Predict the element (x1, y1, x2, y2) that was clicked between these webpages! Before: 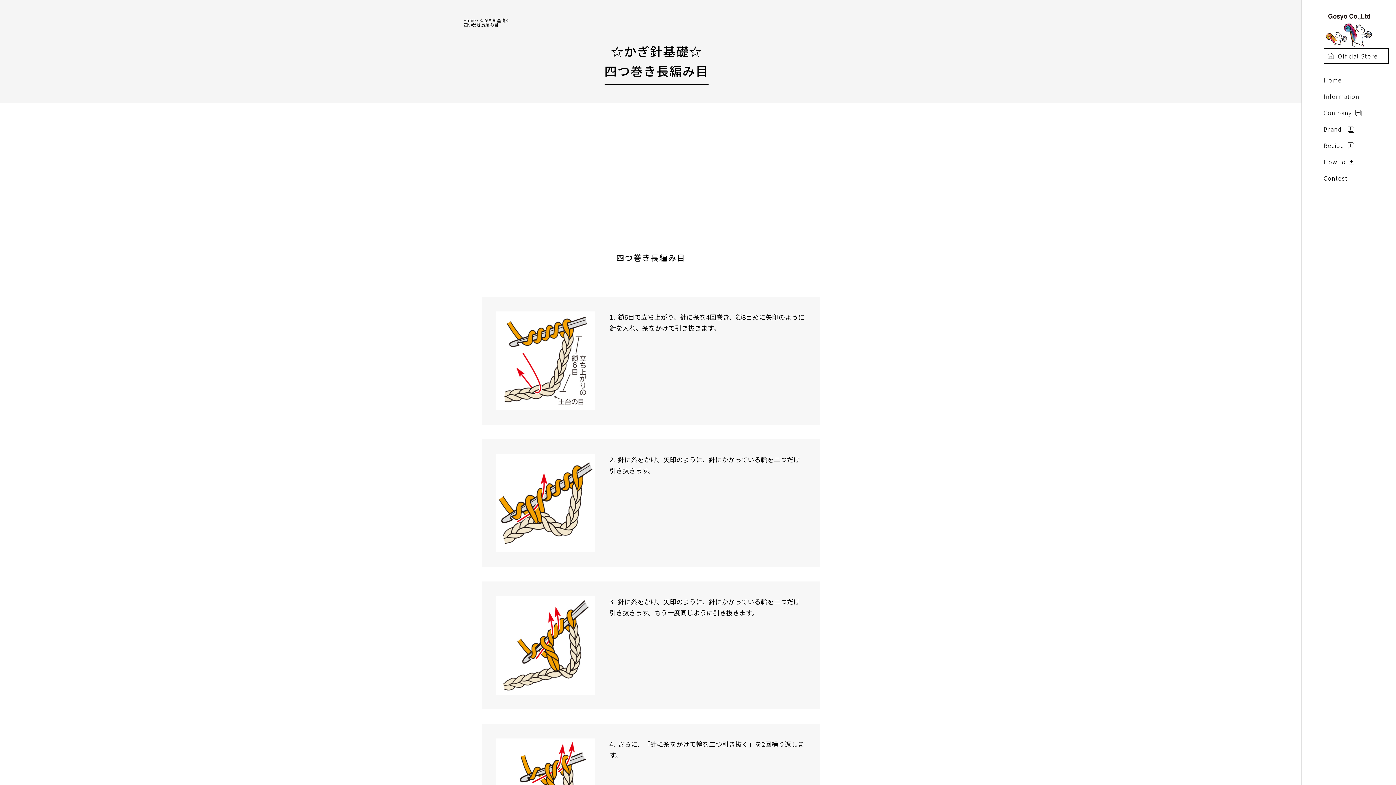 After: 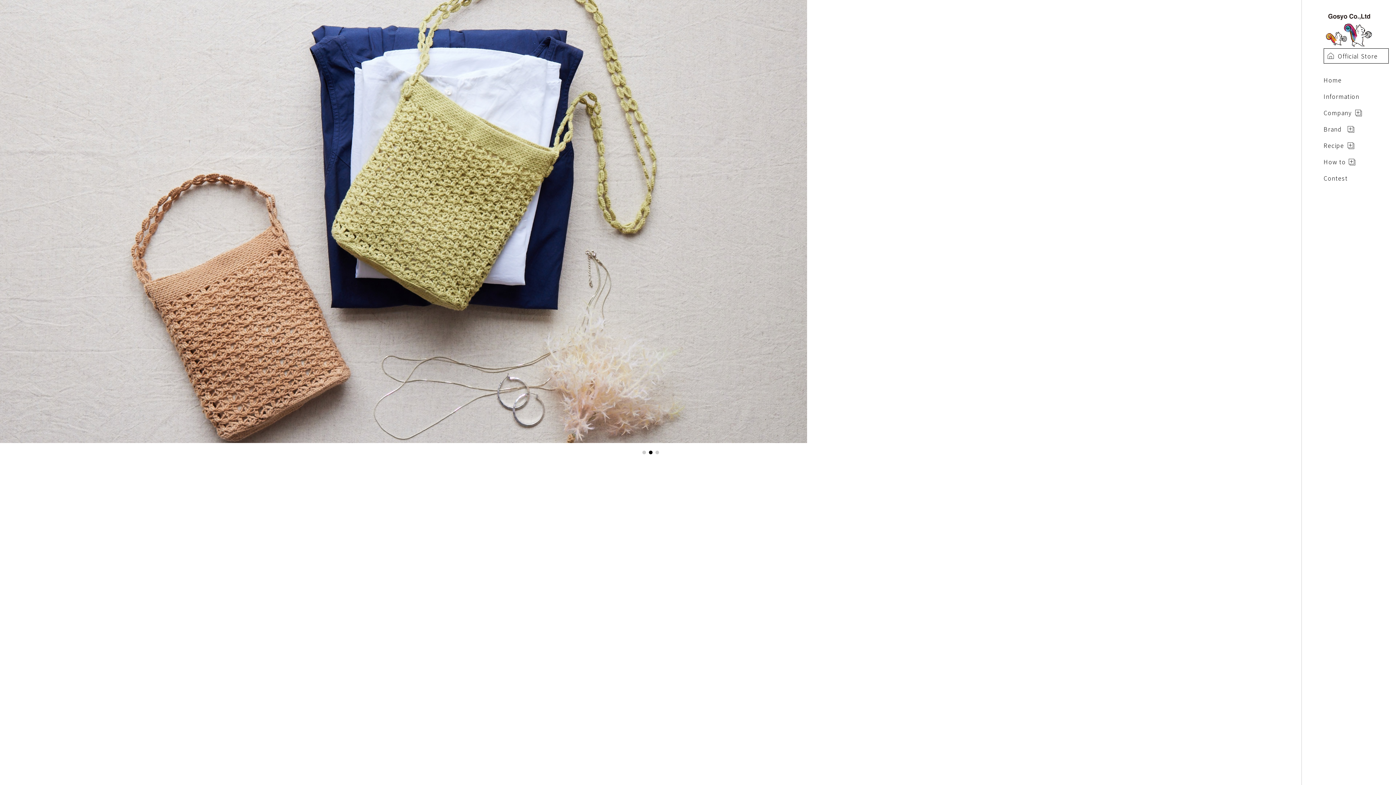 Action: bbox: (1324, 10, 1374, 48)